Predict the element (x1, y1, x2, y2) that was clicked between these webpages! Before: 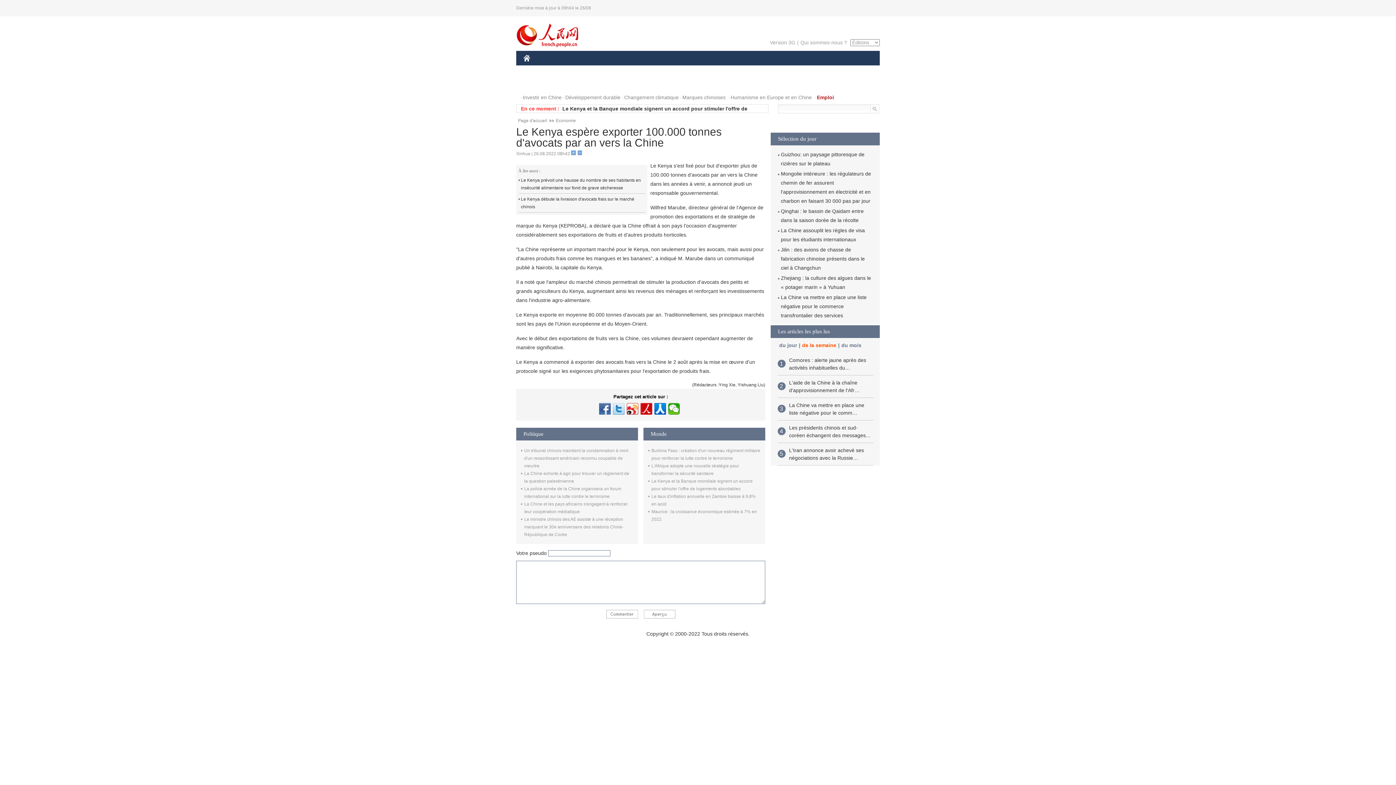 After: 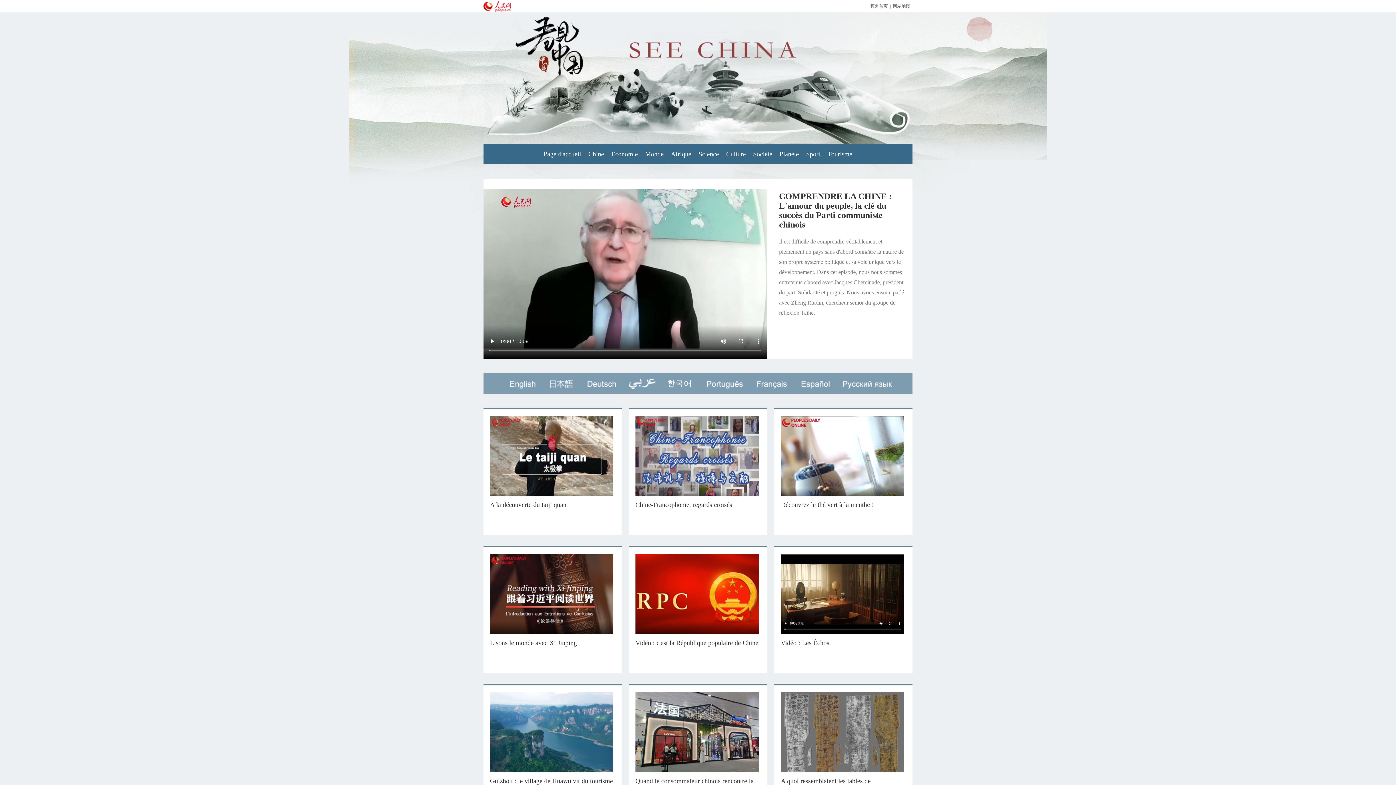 Action: bbox: (585, 76, 614, 90) label: VIDEOS